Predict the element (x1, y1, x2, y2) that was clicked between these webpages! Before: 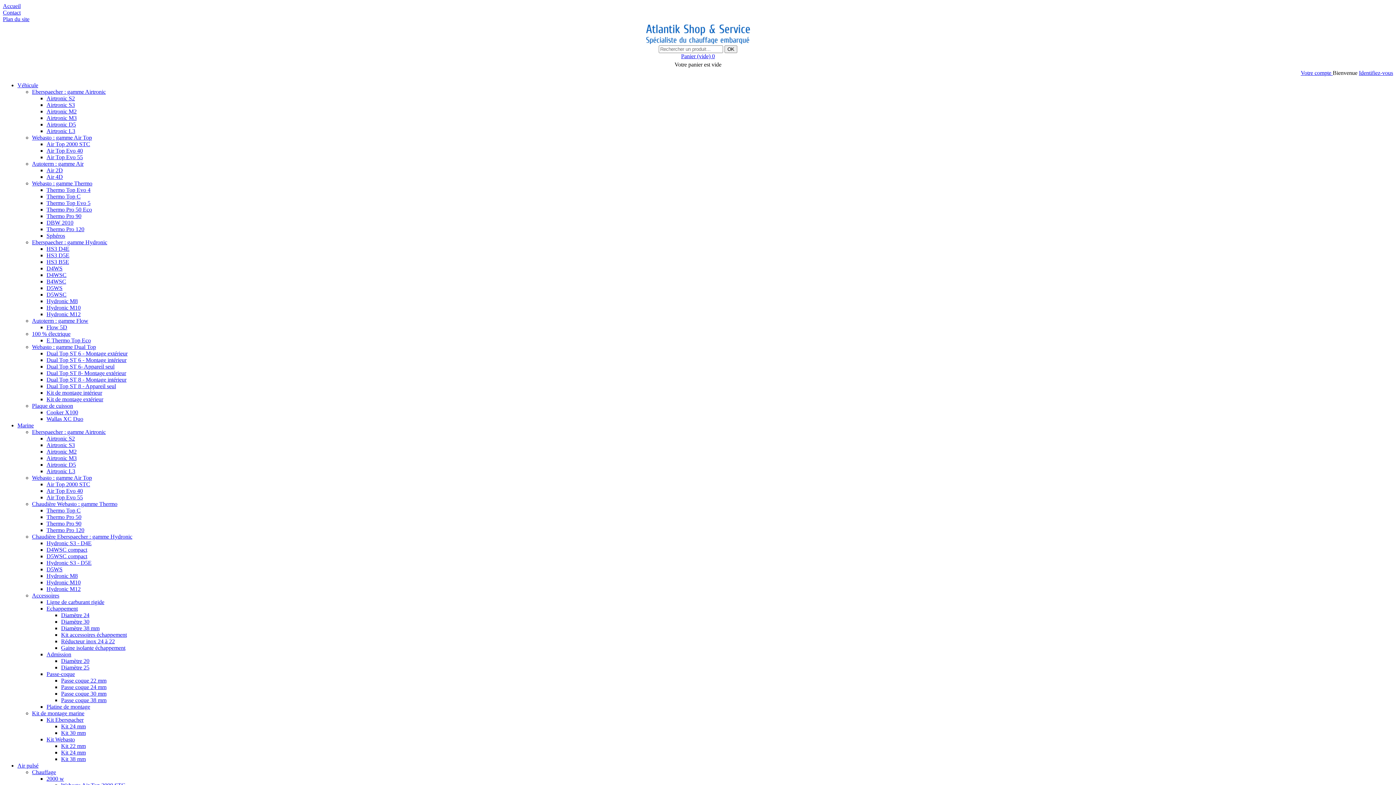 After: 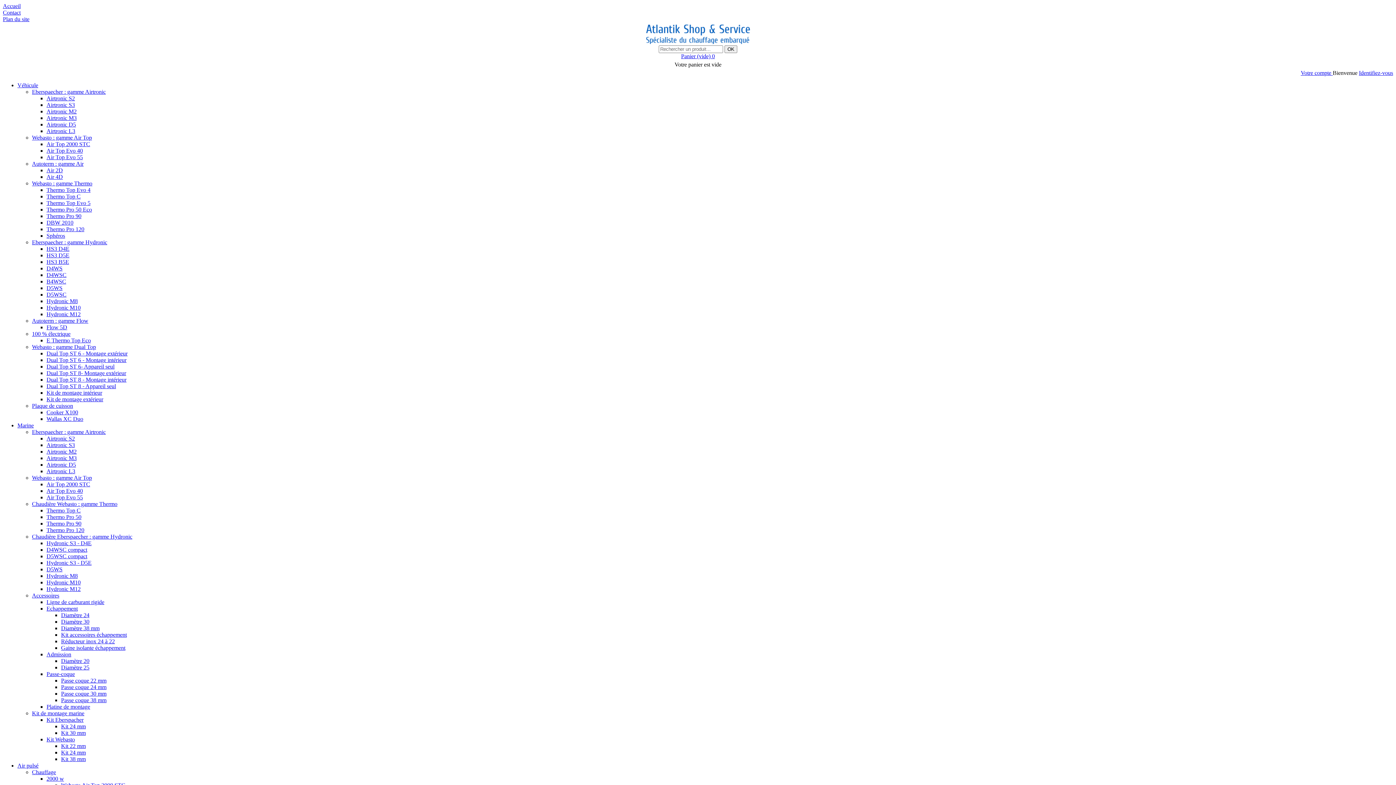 Action: bbox: (32, 330, 70, 337) label: 100 % électrique